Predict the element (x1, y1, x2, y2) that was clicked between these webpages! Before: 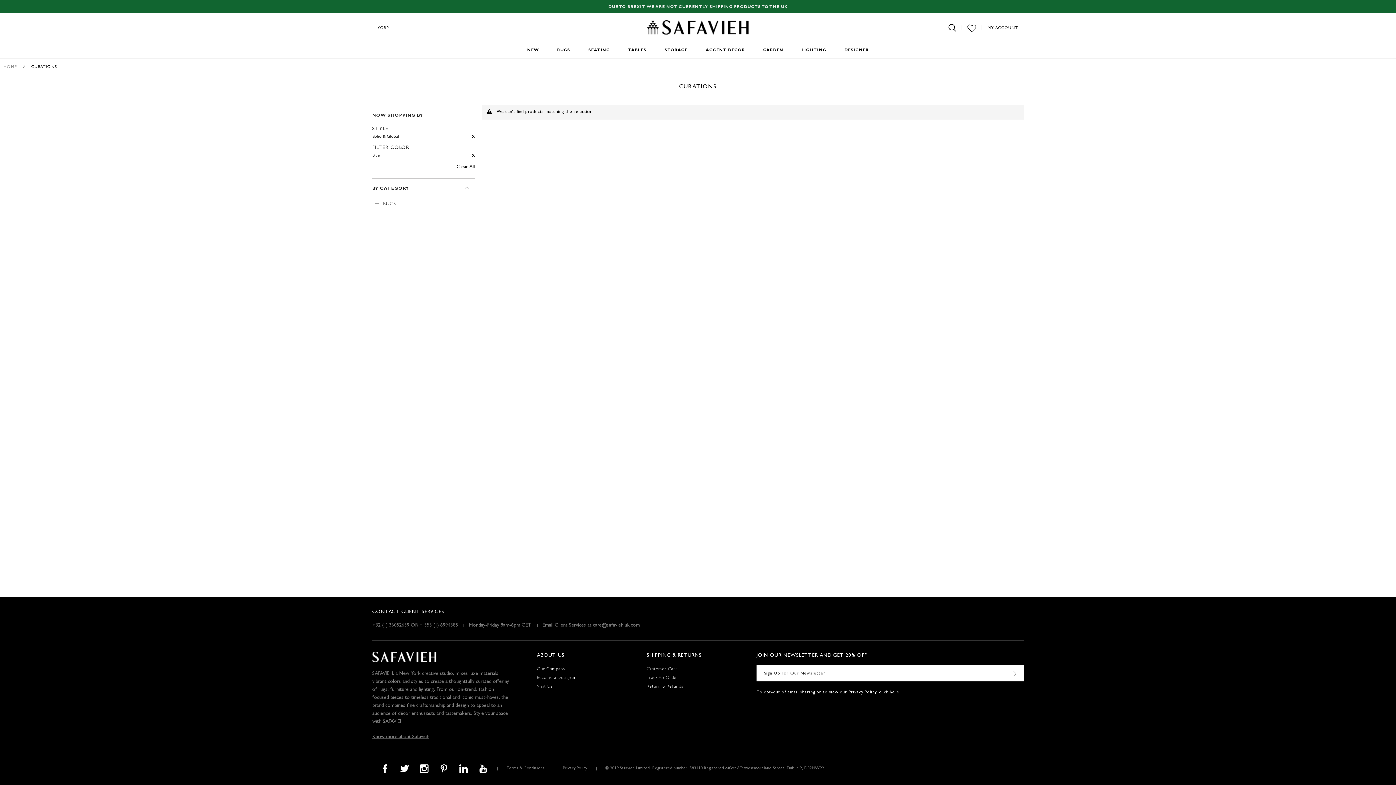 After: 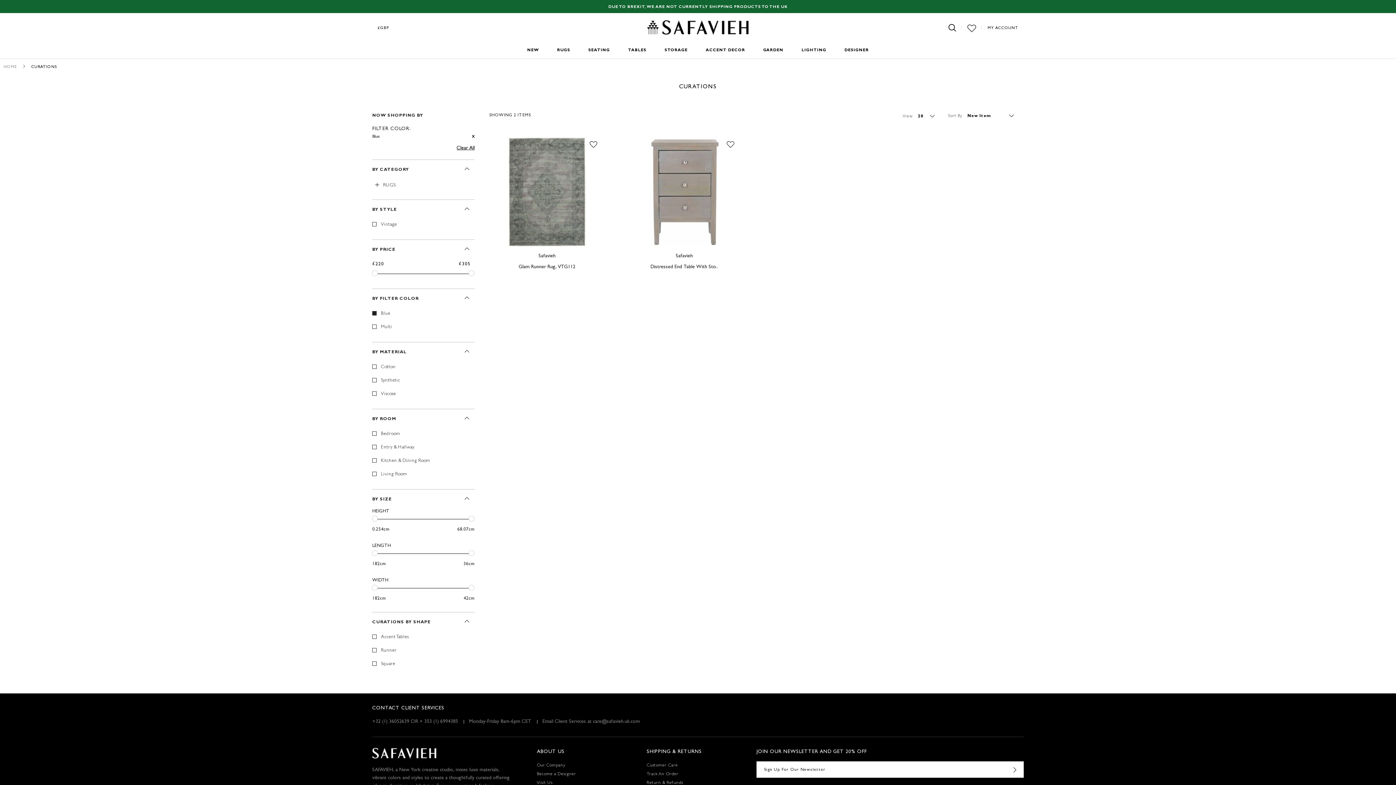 Action: label:  Remove This Item bbox: (472, 132, 474, 140)